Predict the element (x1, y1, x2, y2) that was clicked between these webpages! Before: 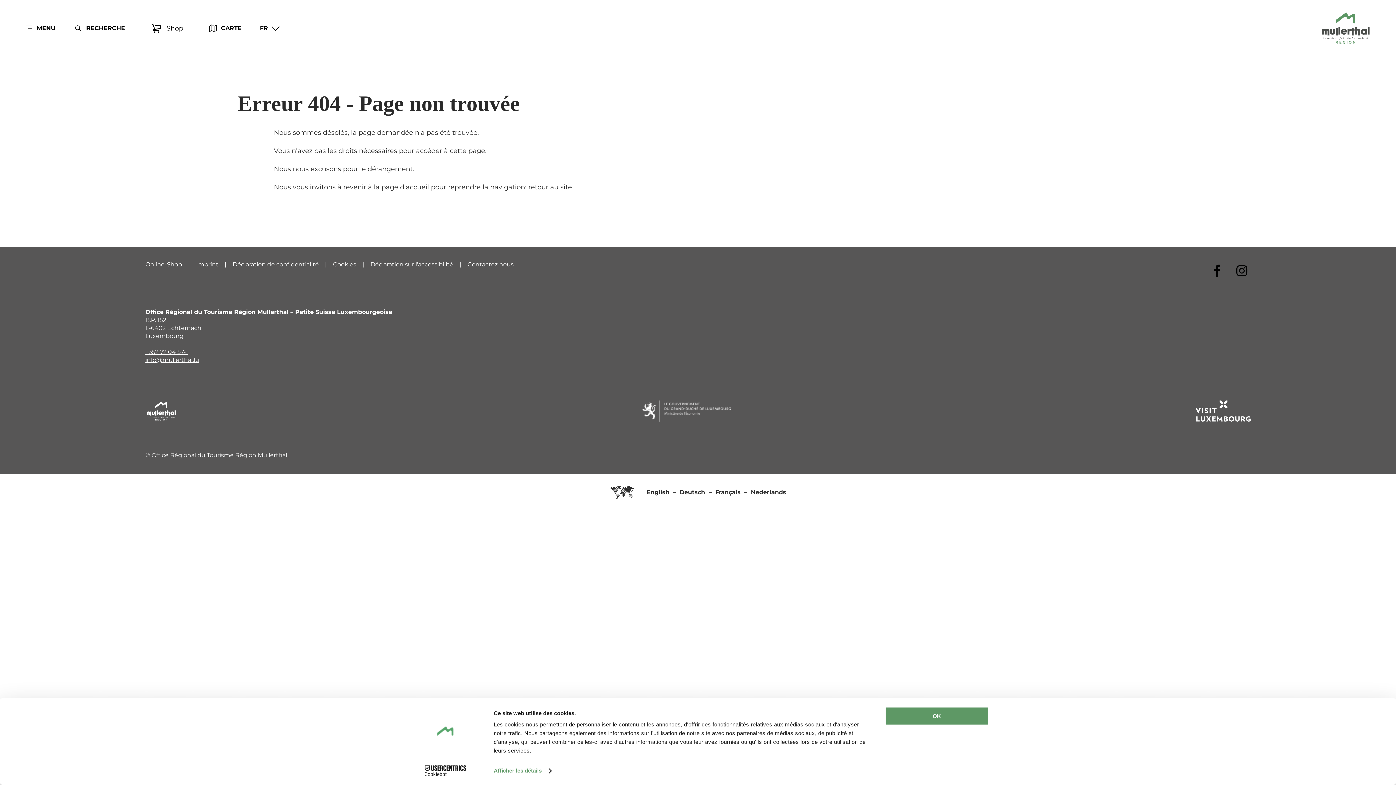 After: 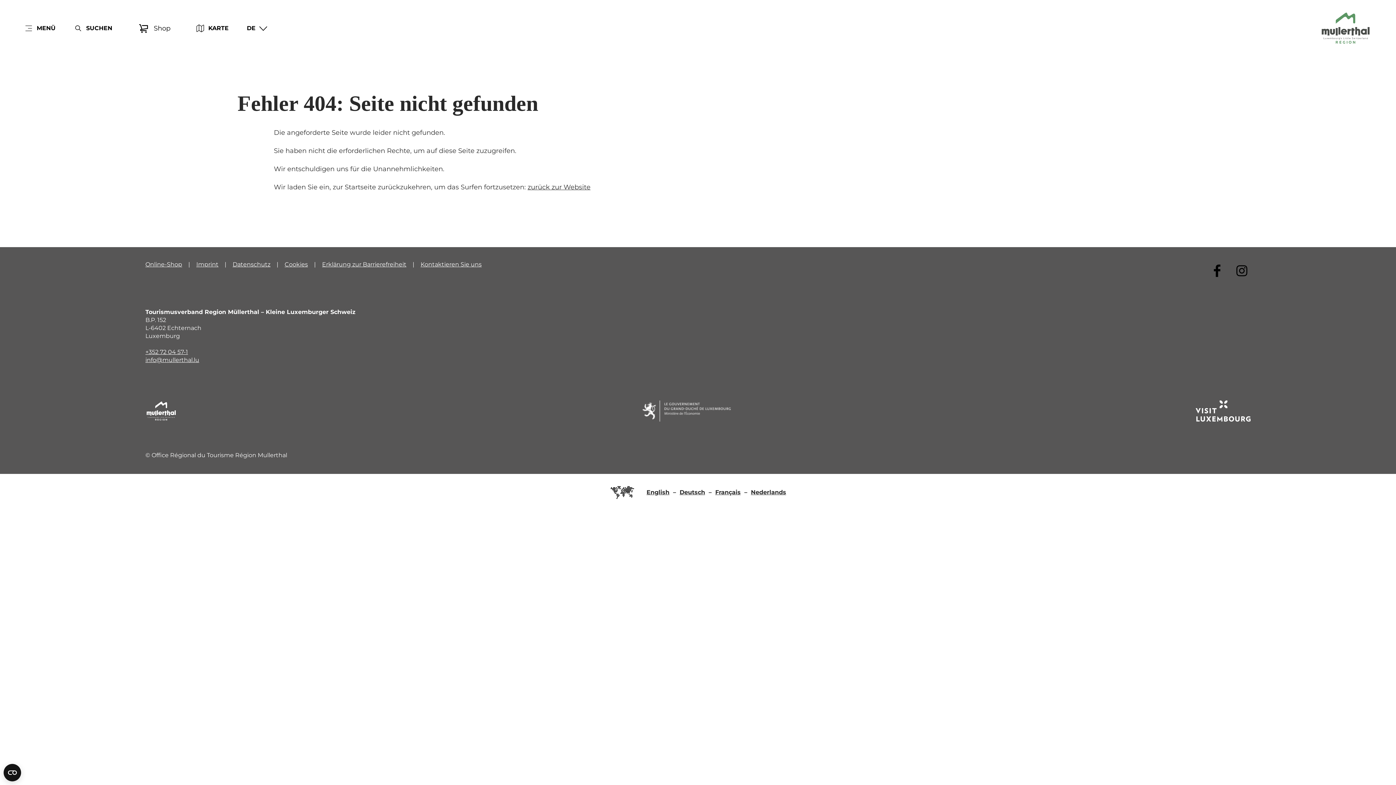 Action: label: Deutsch bbox: (679, 488, 705, 495)